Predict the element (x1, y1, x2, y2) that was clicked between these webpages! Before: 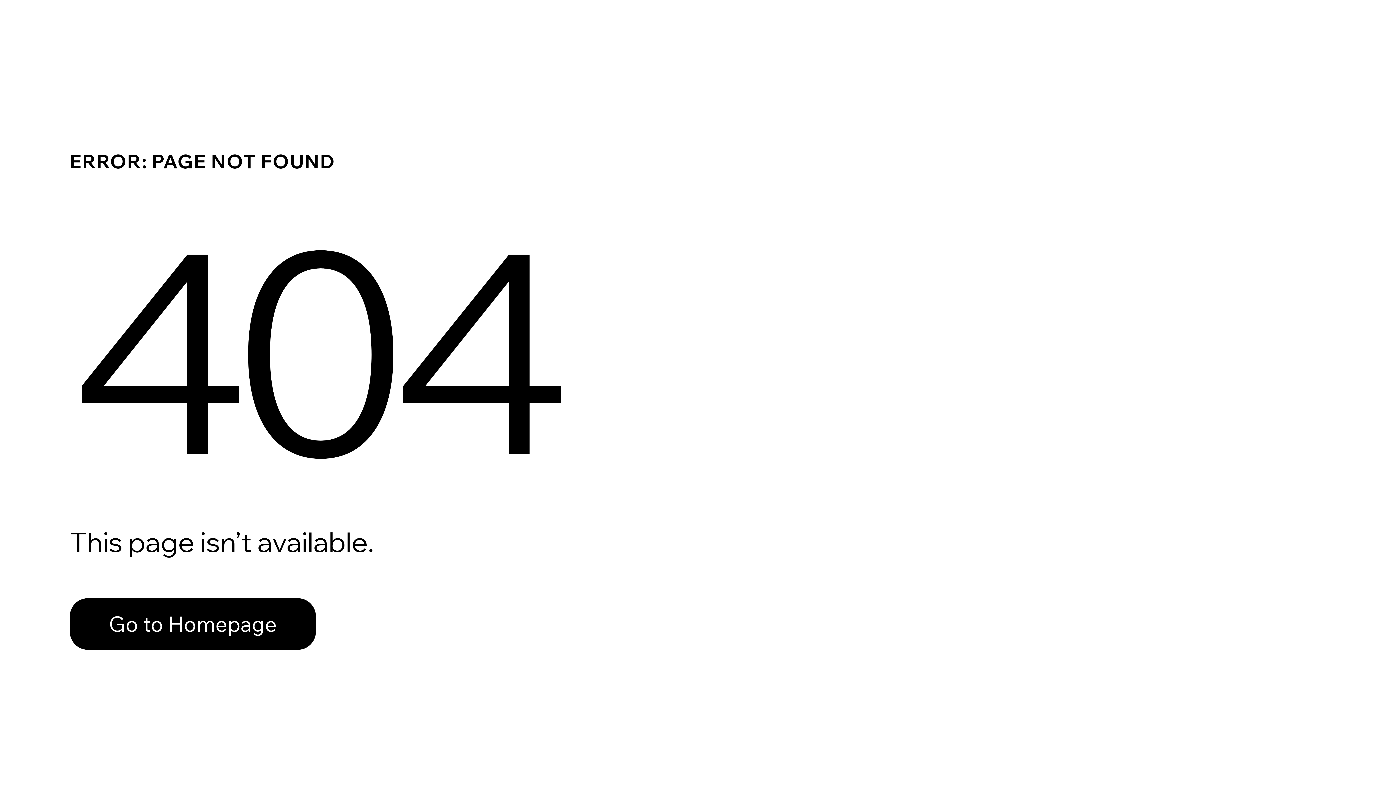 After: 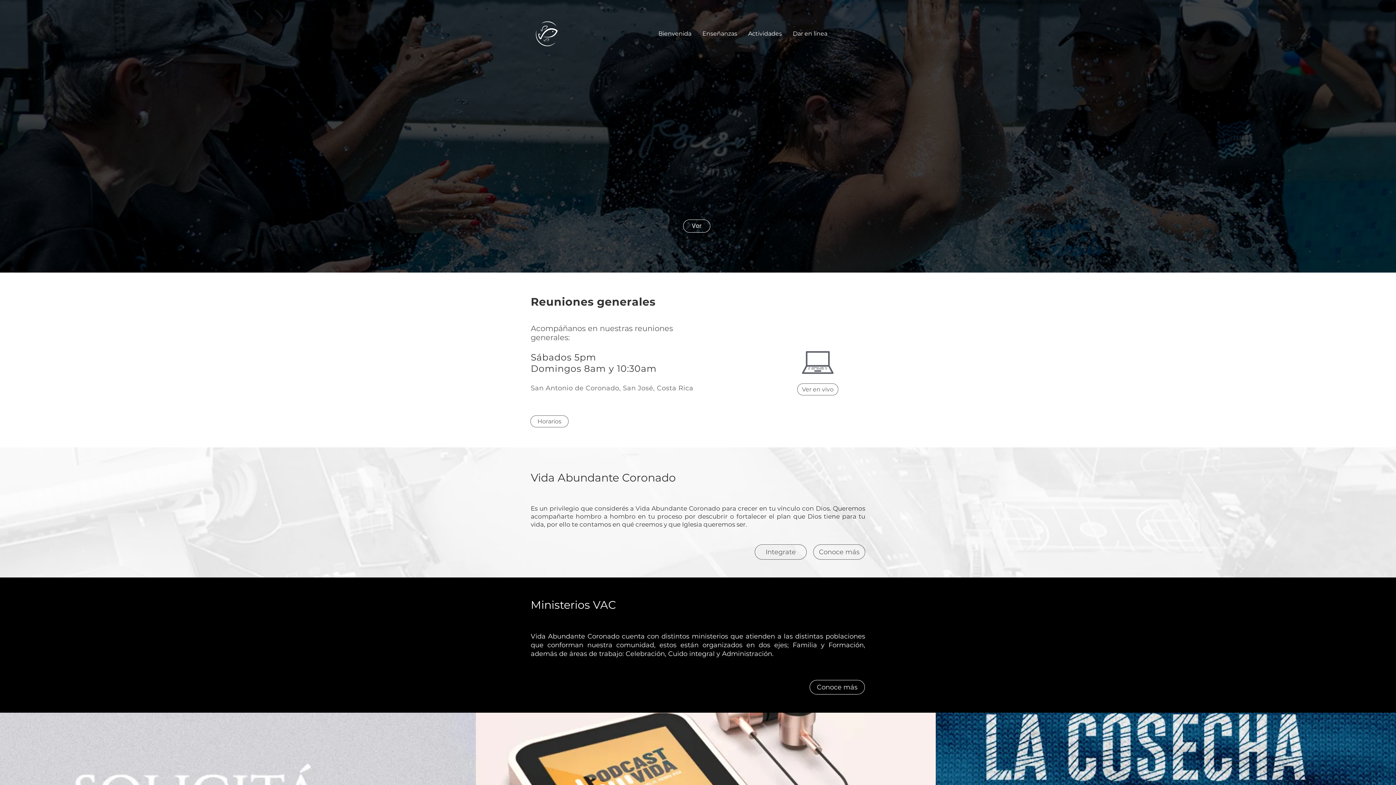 Action: label: Go to Homepage bbox: (69, 582, 768, 659)